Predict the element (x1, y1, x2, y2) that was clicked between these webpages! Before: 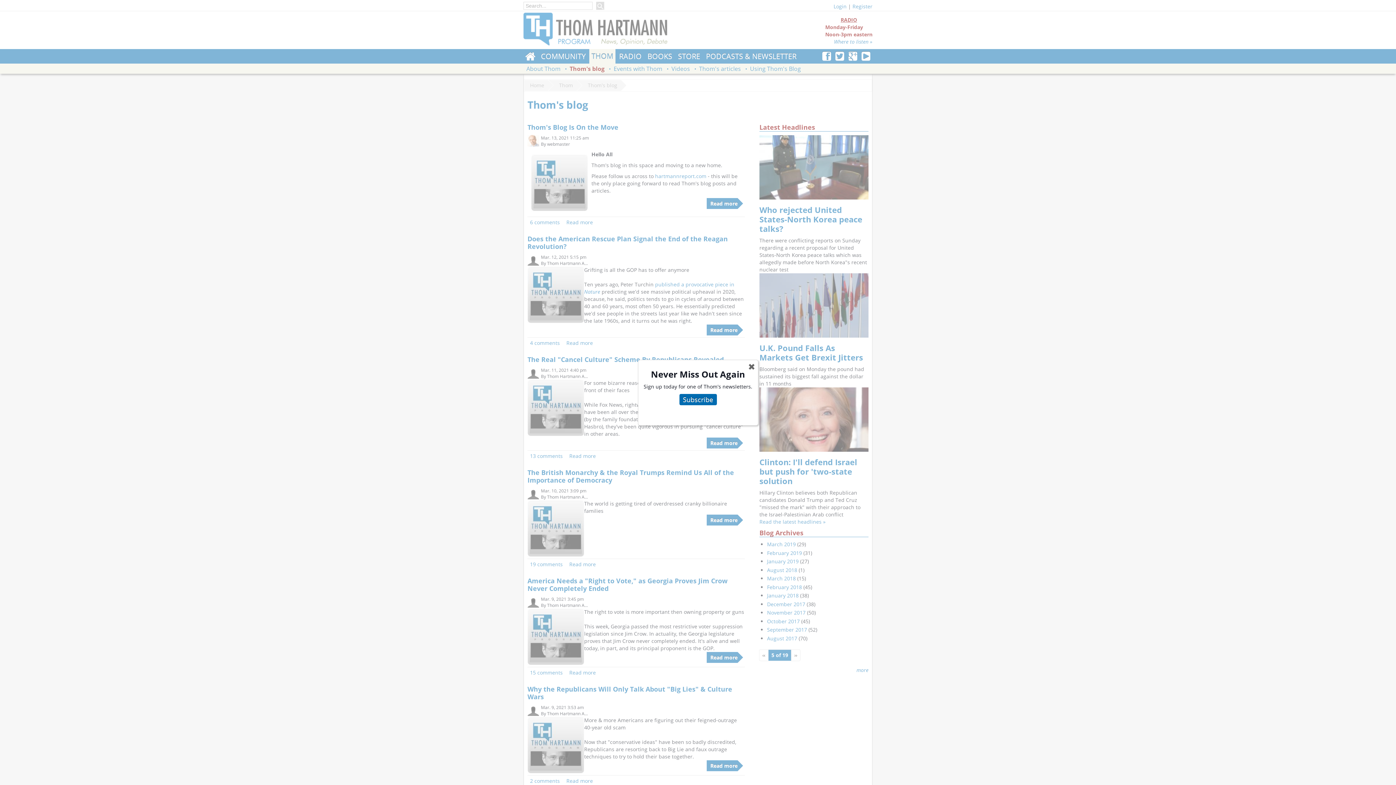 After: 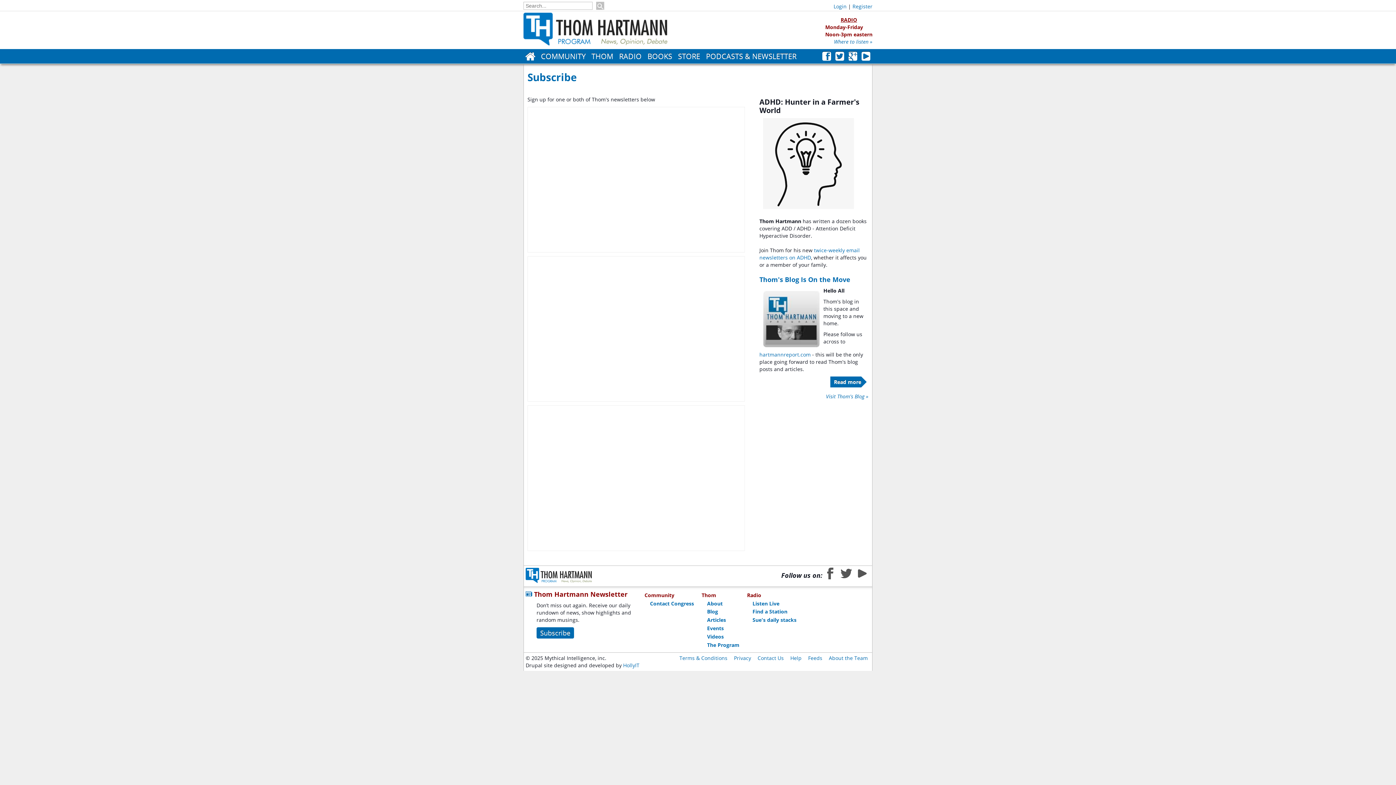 Action: label: Subscribe bbox: (679, 394, 716, 405)